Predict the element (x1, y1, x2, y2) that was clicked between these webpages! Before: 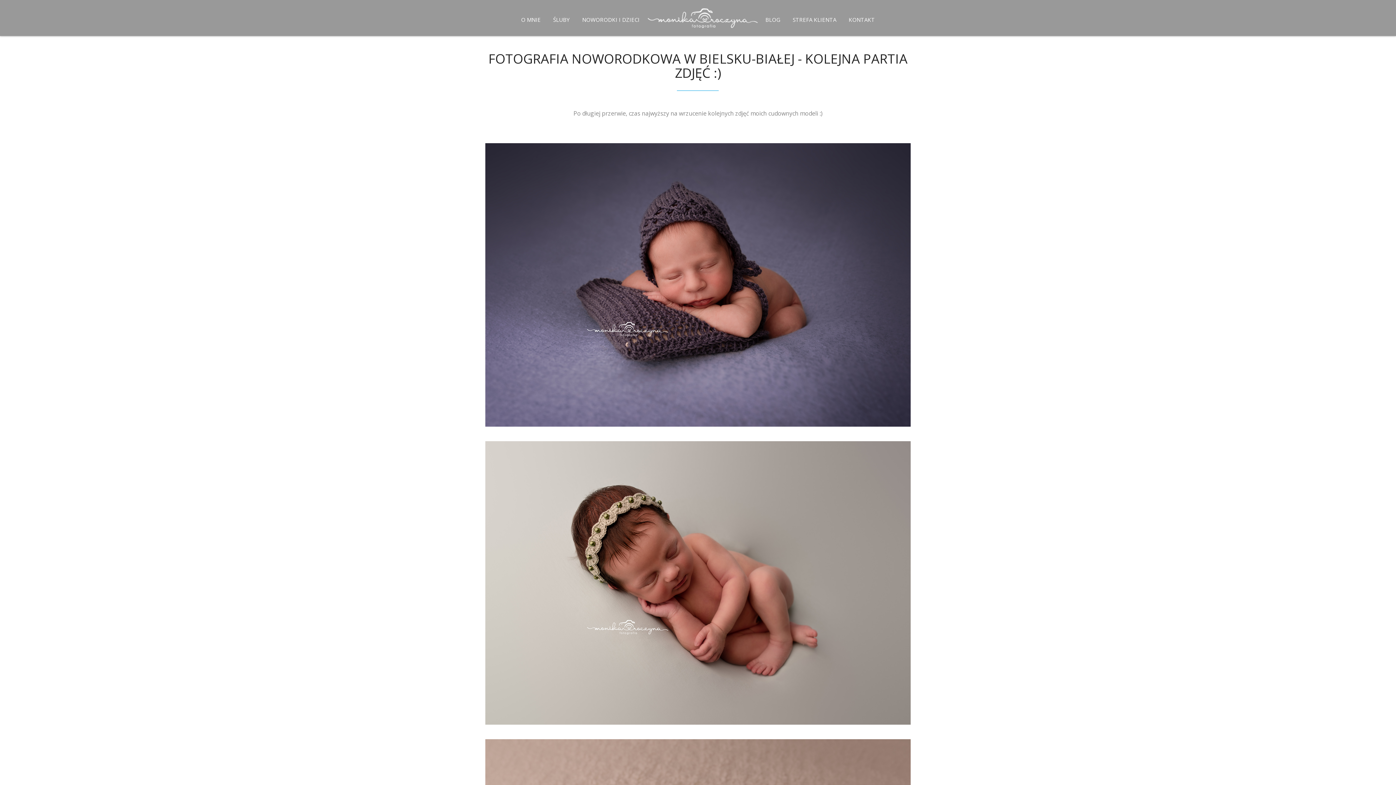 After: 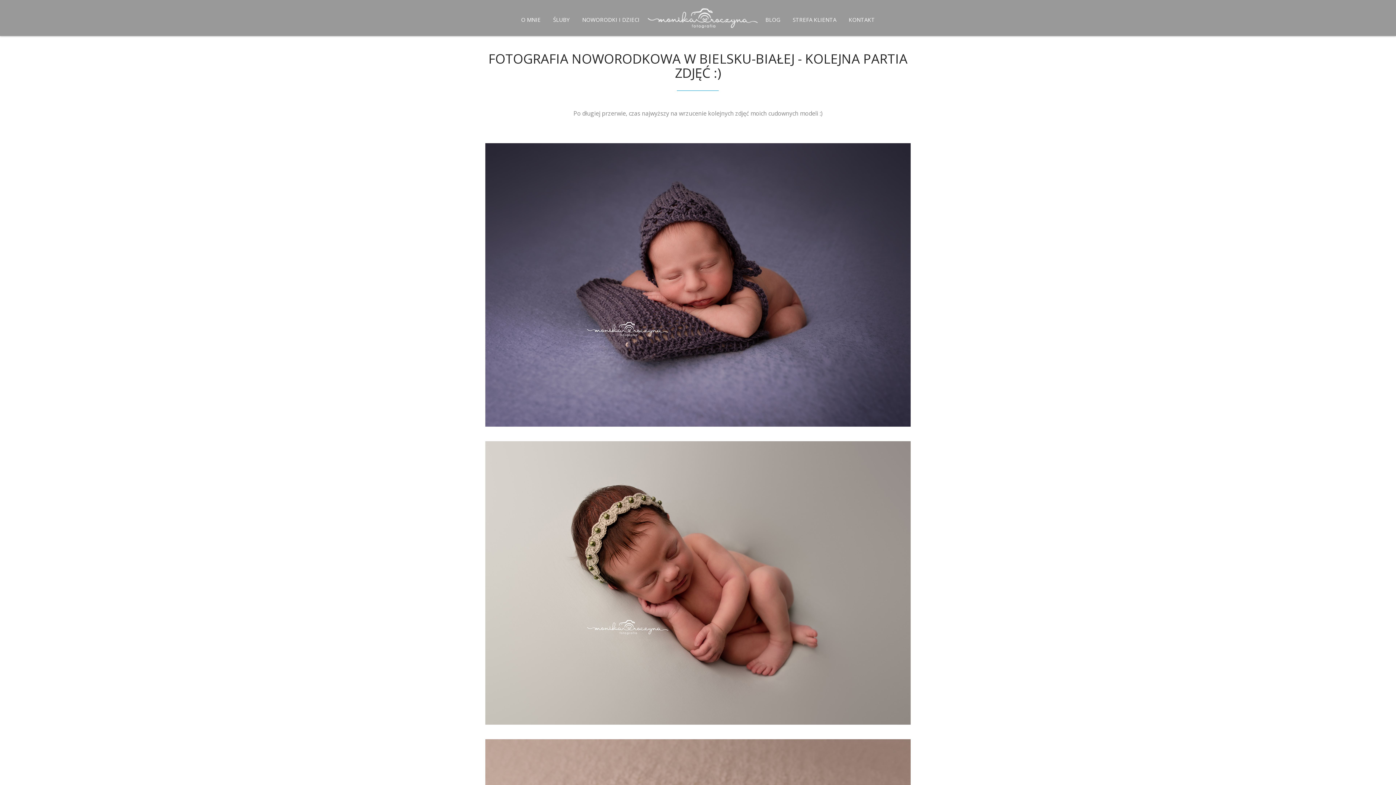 Action: bbox: (787, 10, 842, 28) label: STREFA KLIENTA